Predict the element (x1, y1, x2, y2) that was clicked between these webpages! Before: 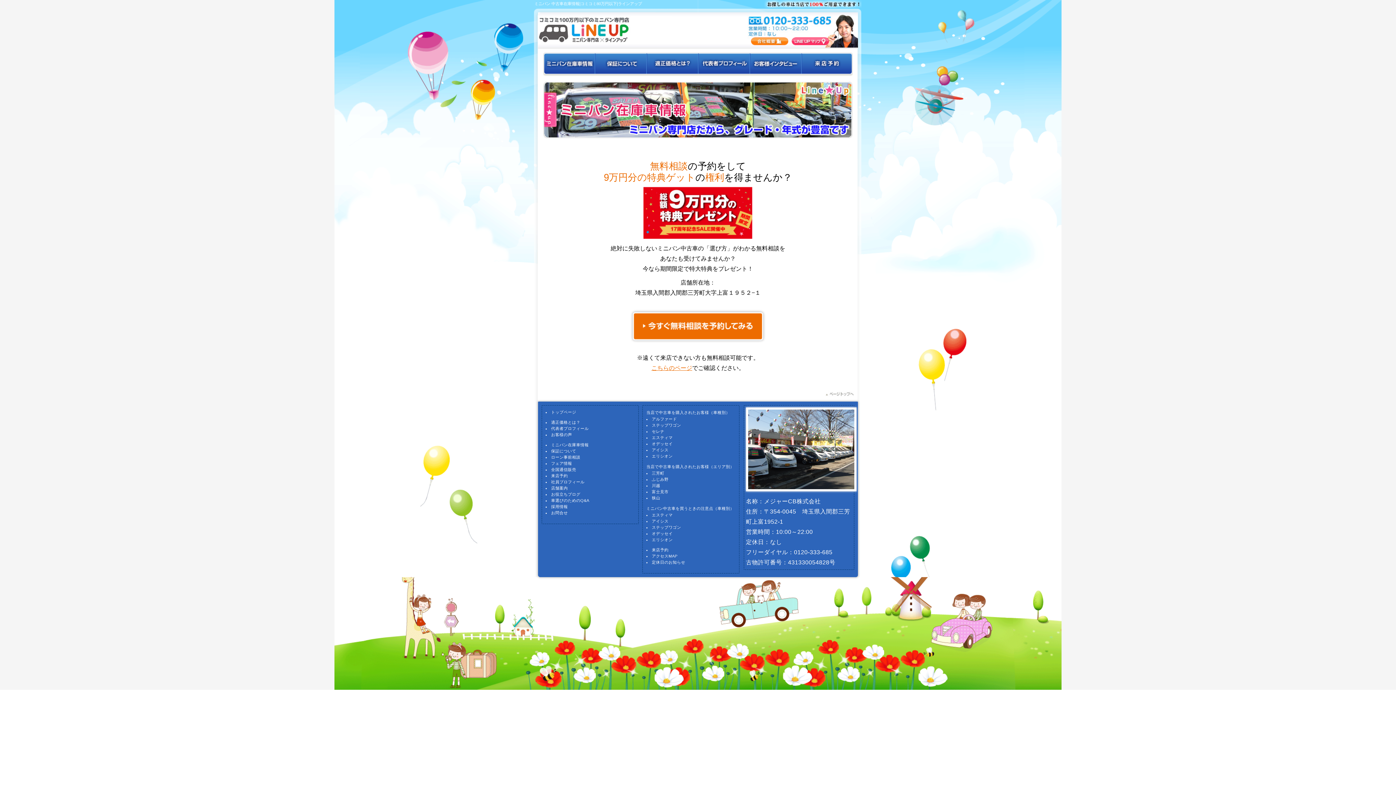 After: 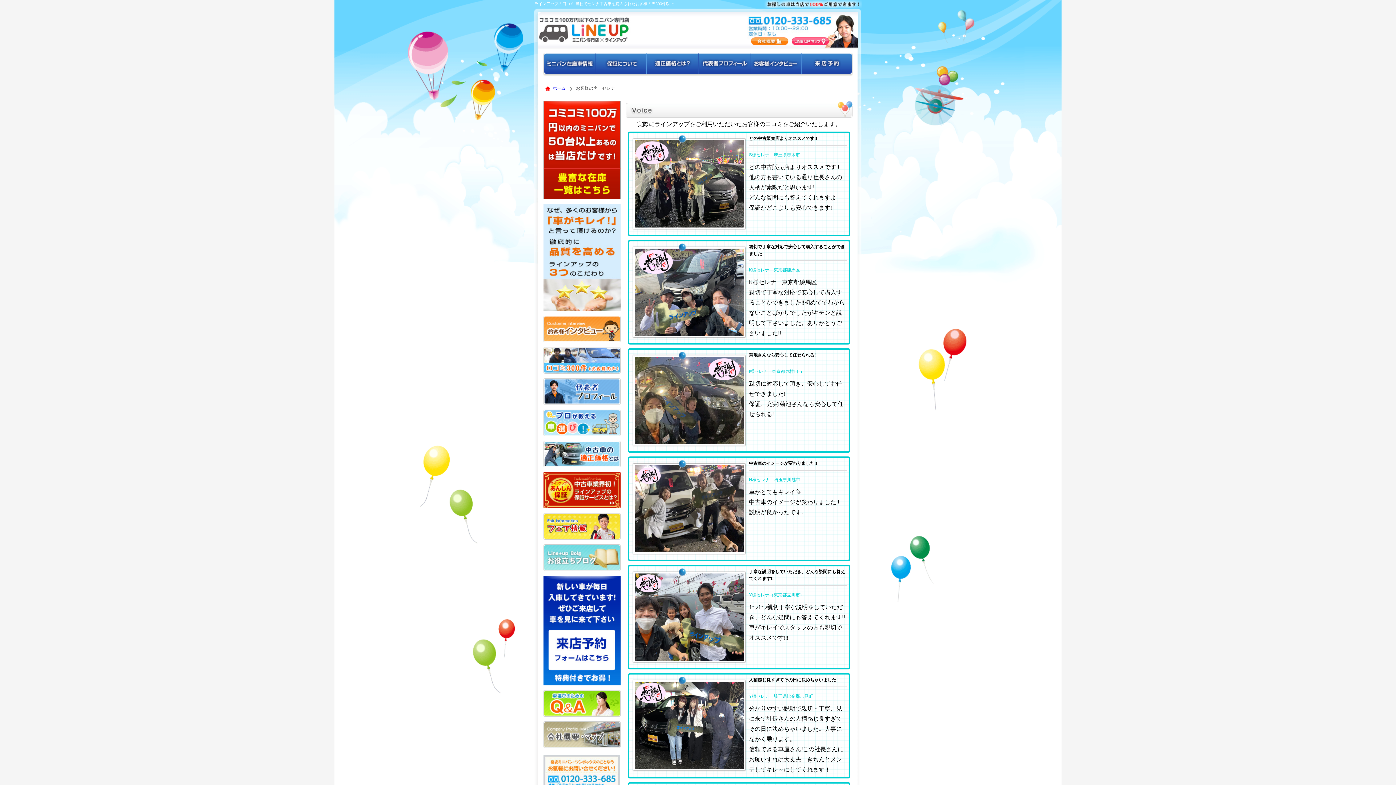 Action: label: セレナ bbox: (652, 429, 664, 433)